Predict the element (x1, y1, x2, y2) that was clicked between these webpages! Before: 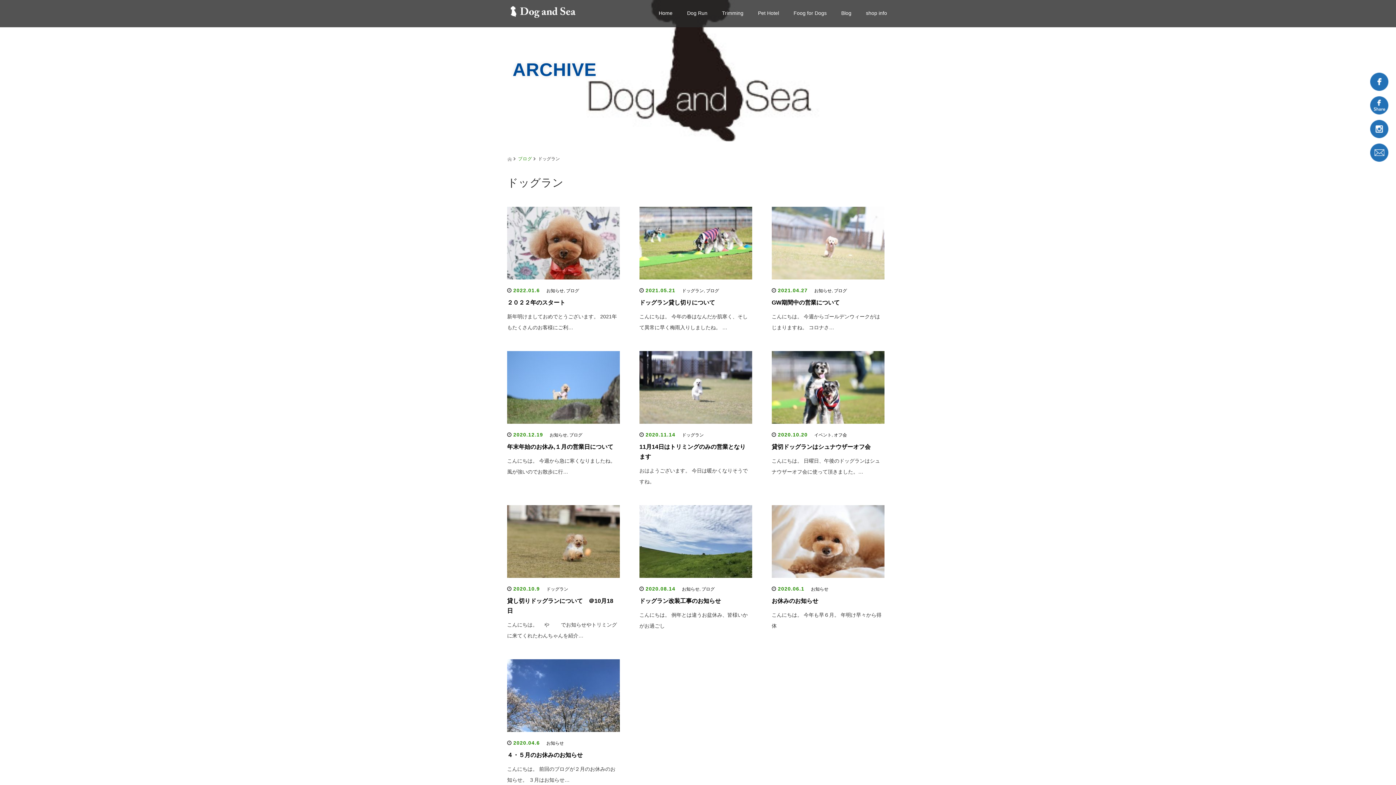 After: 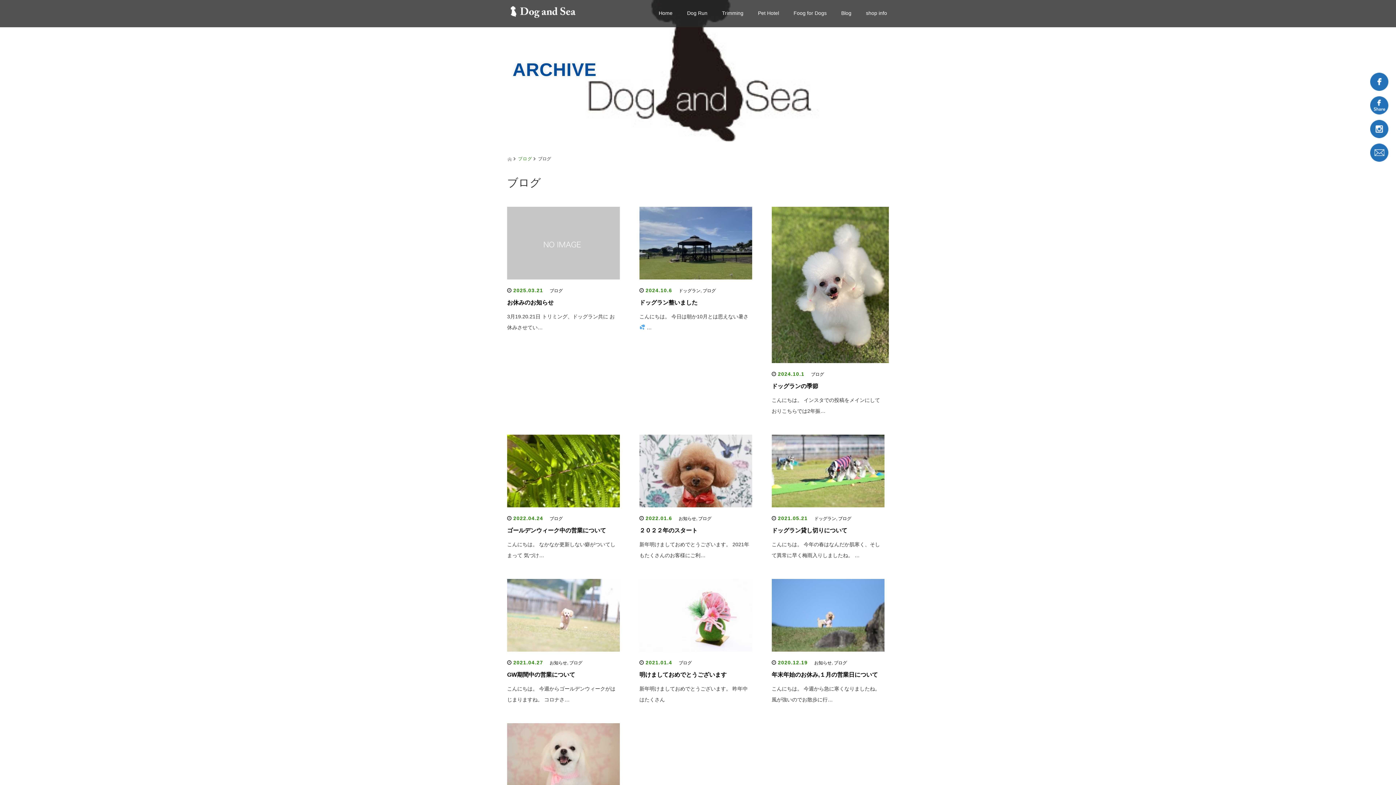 Action: bbox: (834, 288, 847, 293) label: ブログ